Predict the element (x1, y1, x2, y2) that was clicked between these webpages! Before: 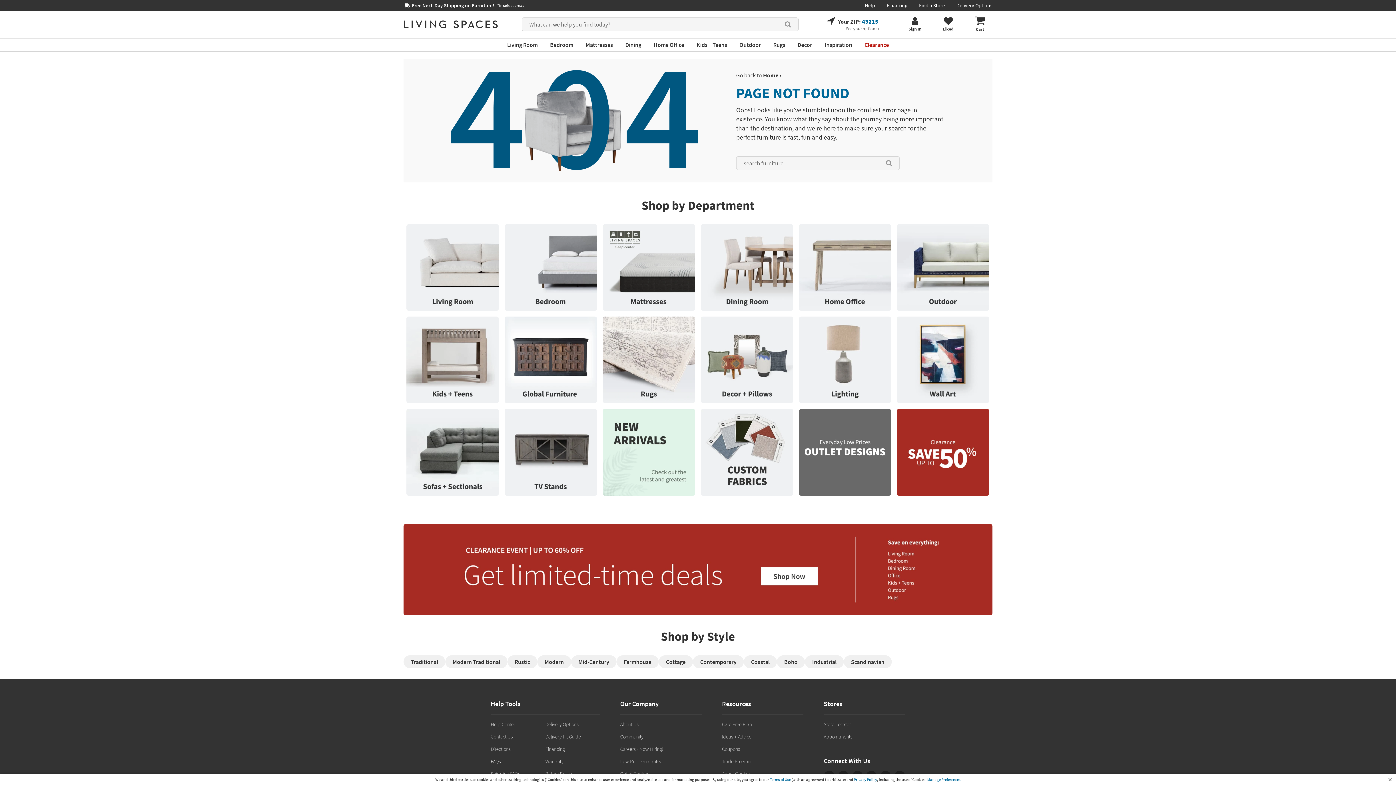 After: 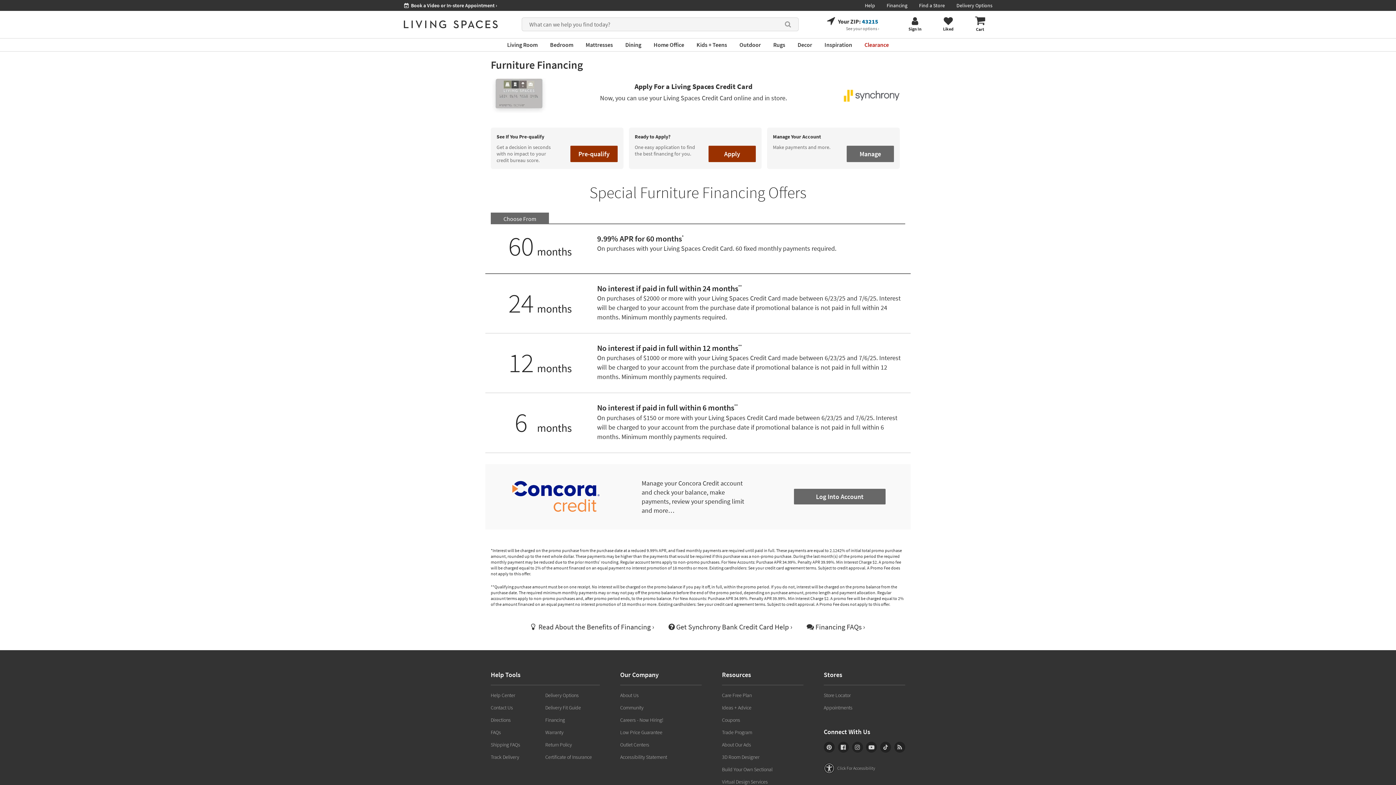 Action: label: Financing bbox: (545, 745, 600, 753)